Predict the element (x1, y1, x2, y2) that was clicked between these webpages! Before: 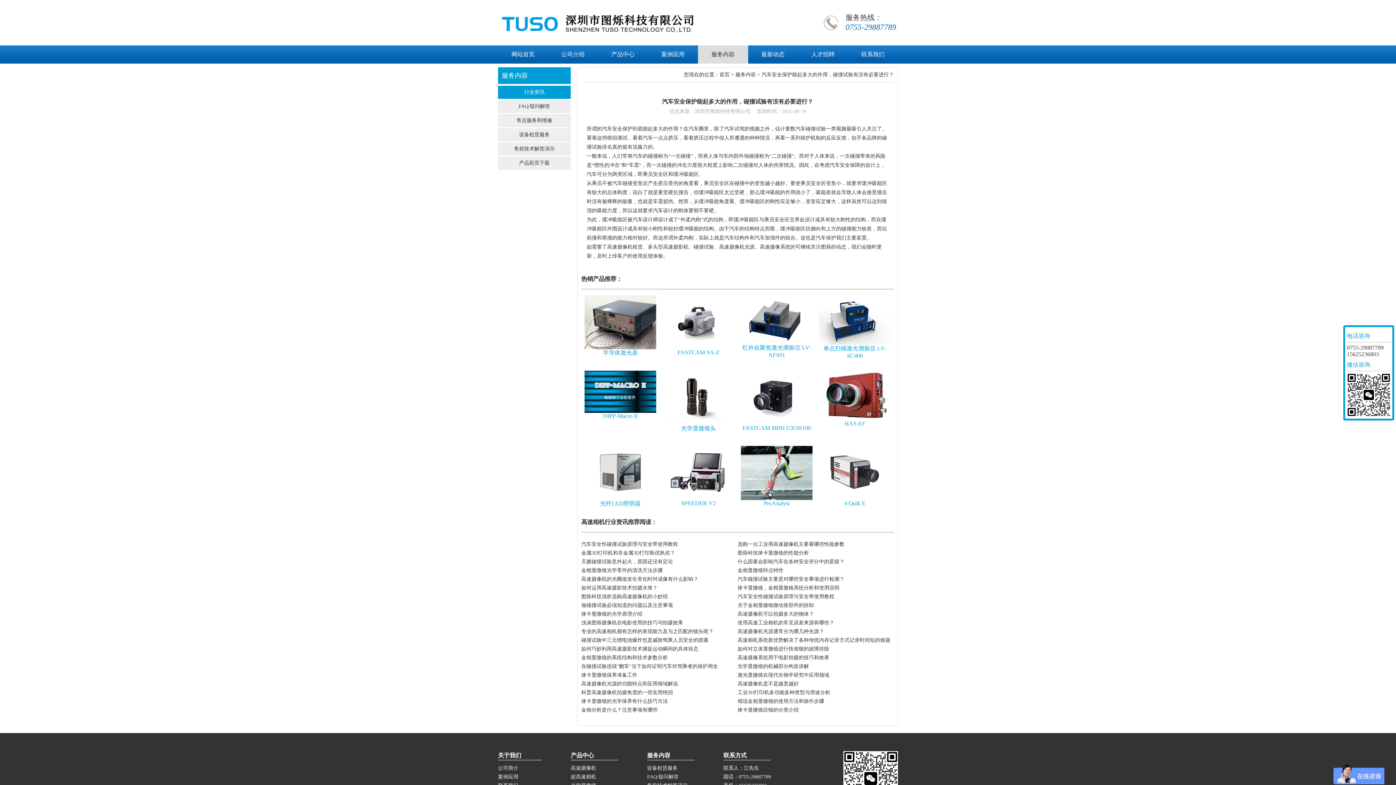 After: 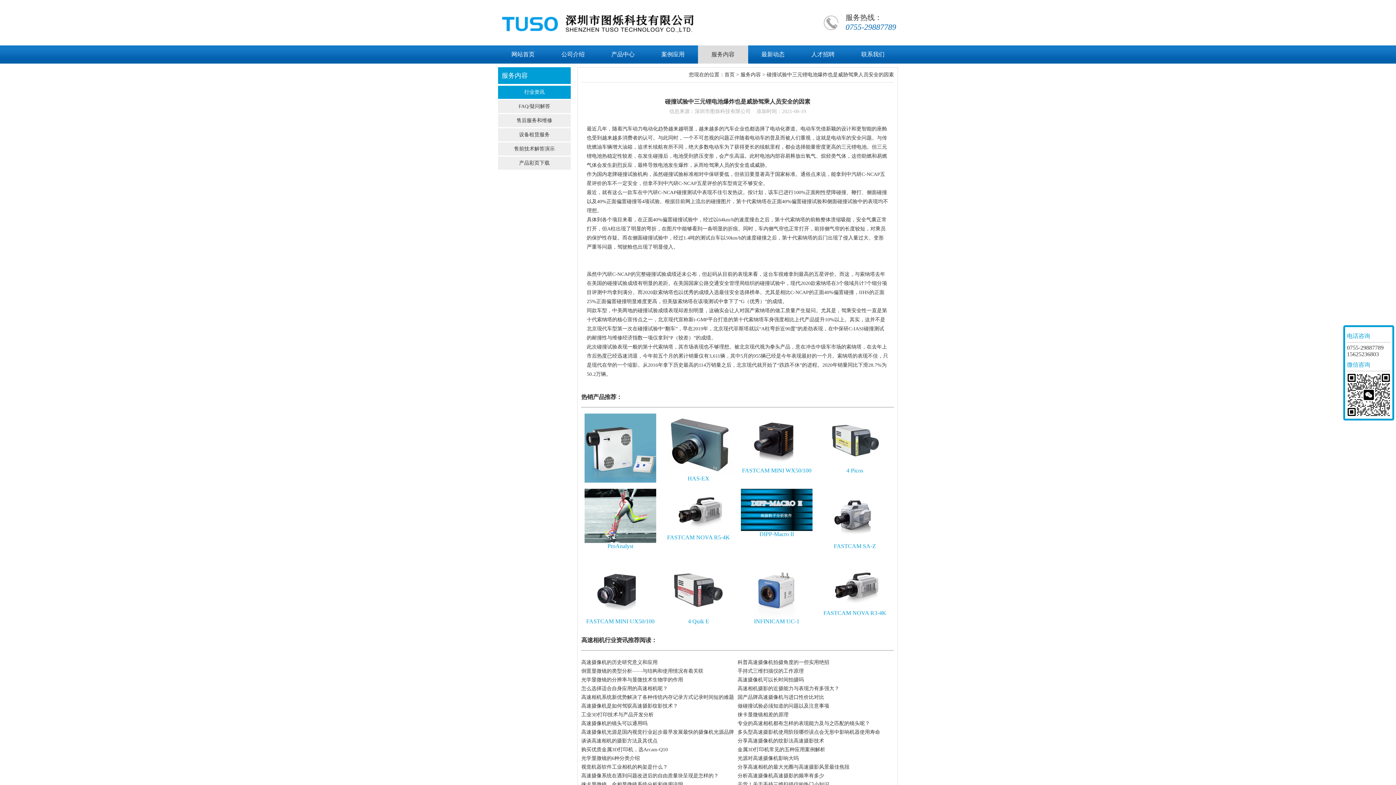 Action: label: 碰撞试验中三元锂电池爆炸也是威胁驾乘人员安全的因素 bbox: (581, 636, 737, 645)